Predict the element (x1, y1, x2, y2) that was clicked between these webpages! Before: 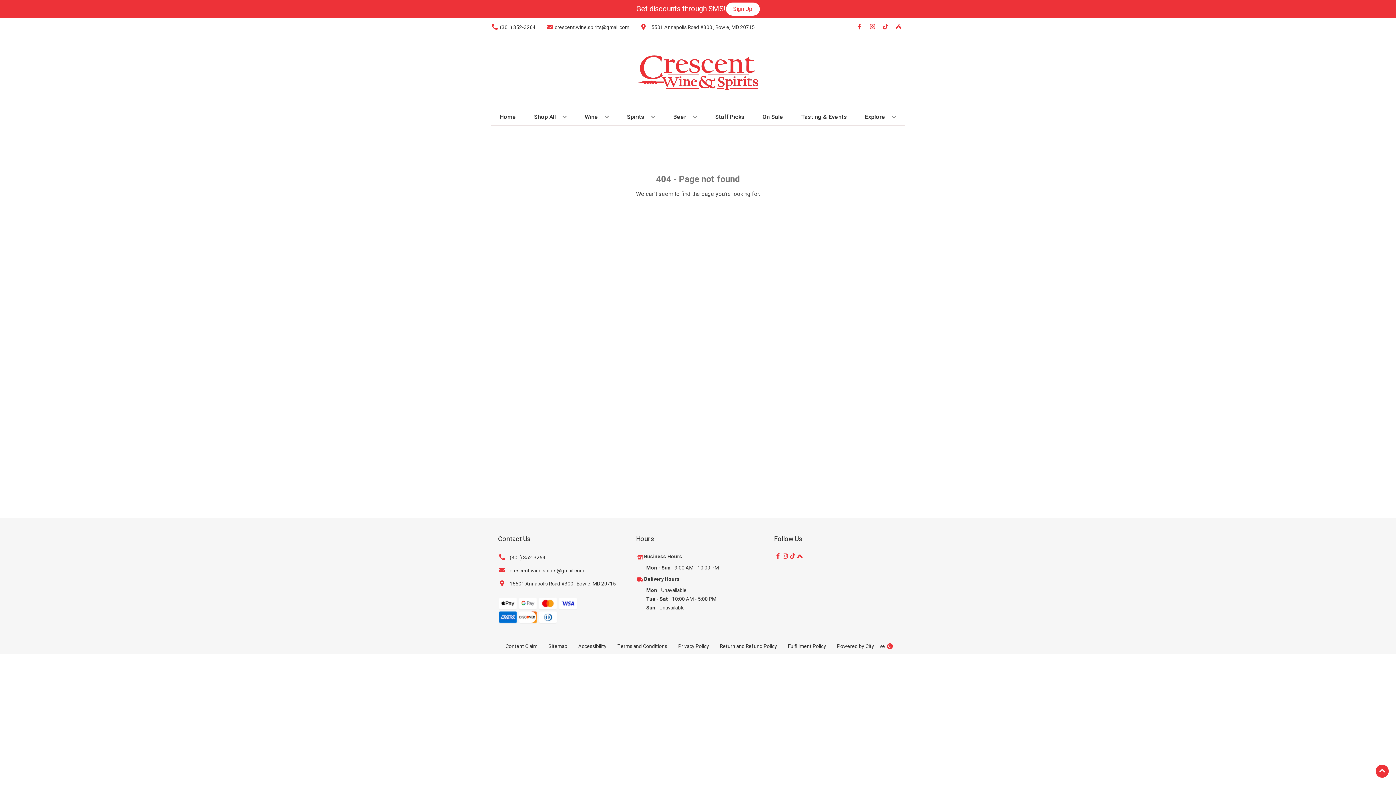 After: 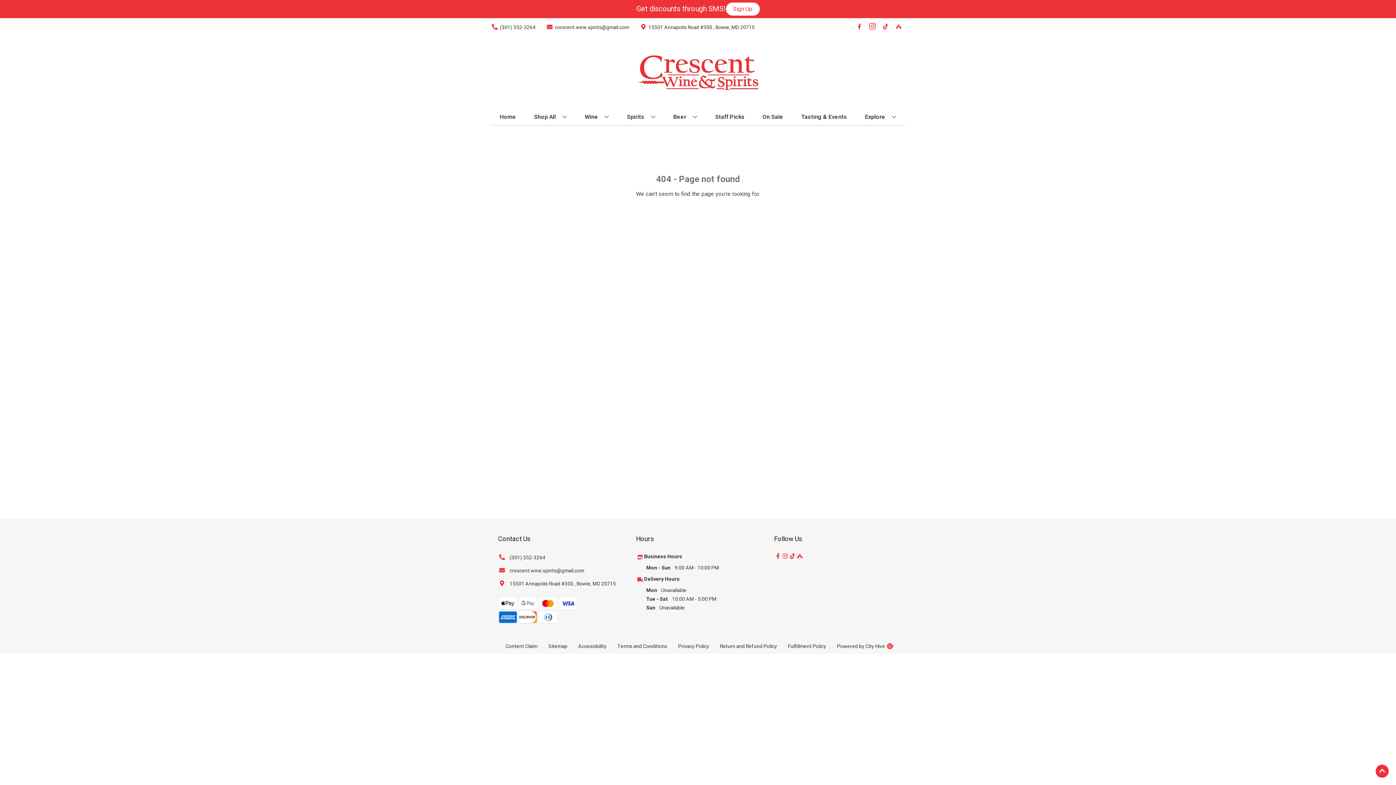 Action: label: Opens instagram in a new tab bbox: (866, 23, 879, 30)